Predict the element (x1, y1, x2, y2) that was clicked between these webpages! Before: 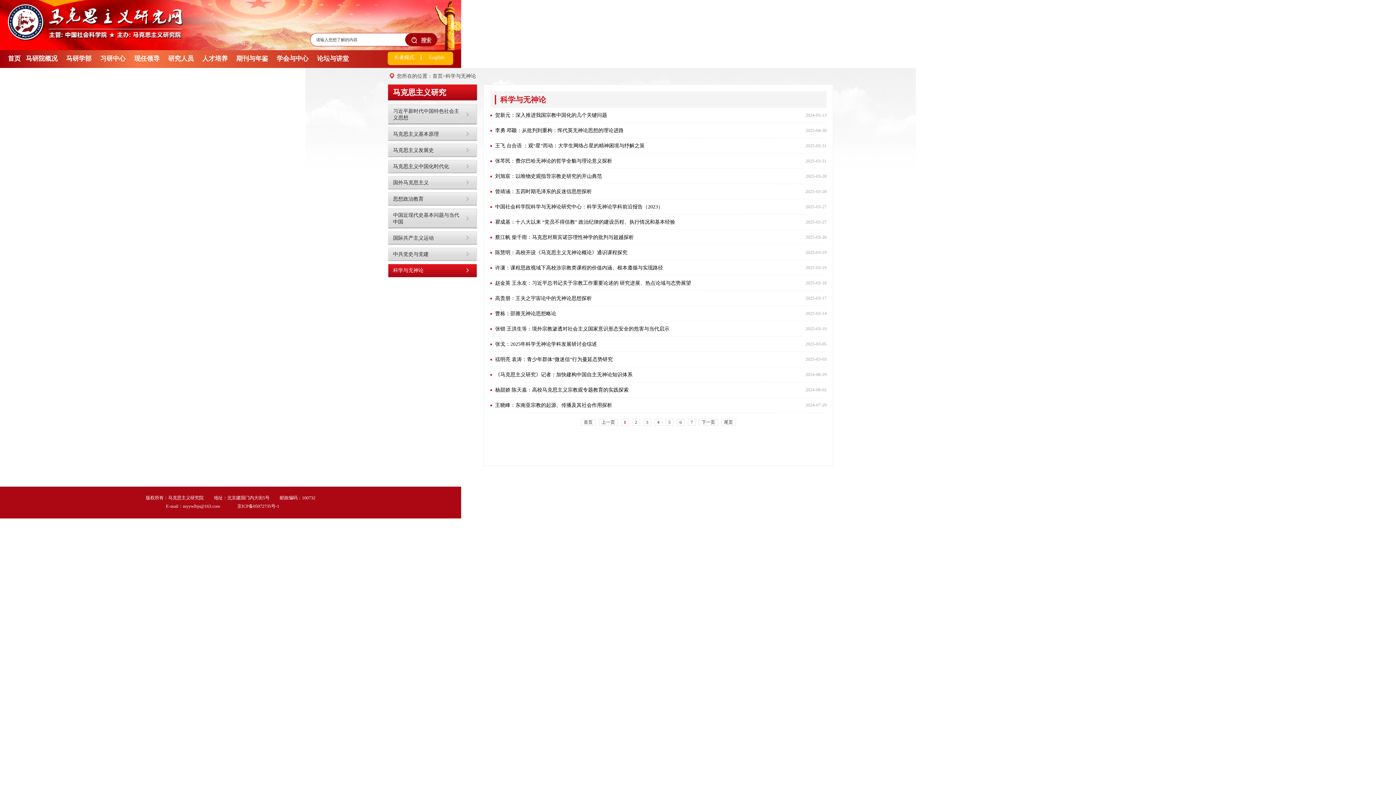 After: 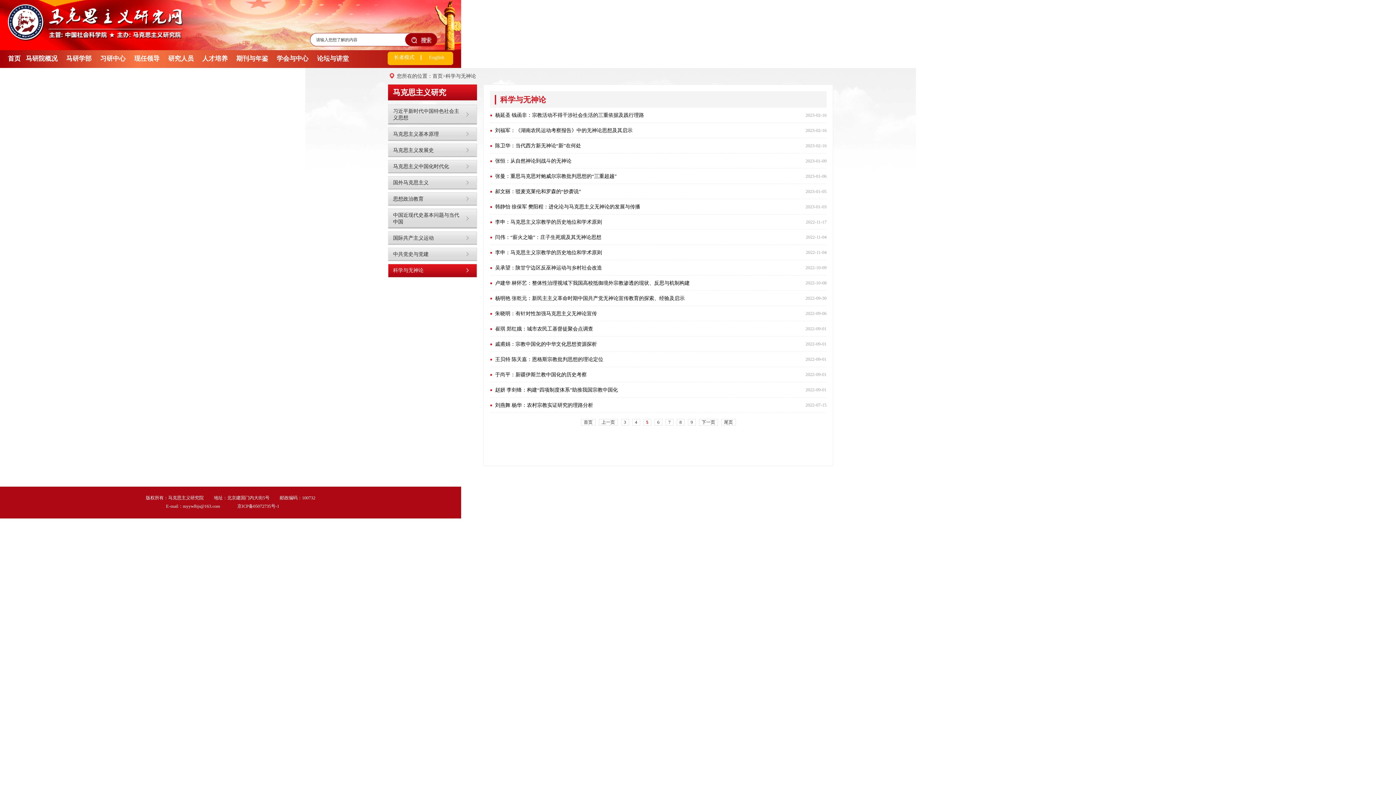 Action: label: 5 bbox: (665, 419, 673, 425)